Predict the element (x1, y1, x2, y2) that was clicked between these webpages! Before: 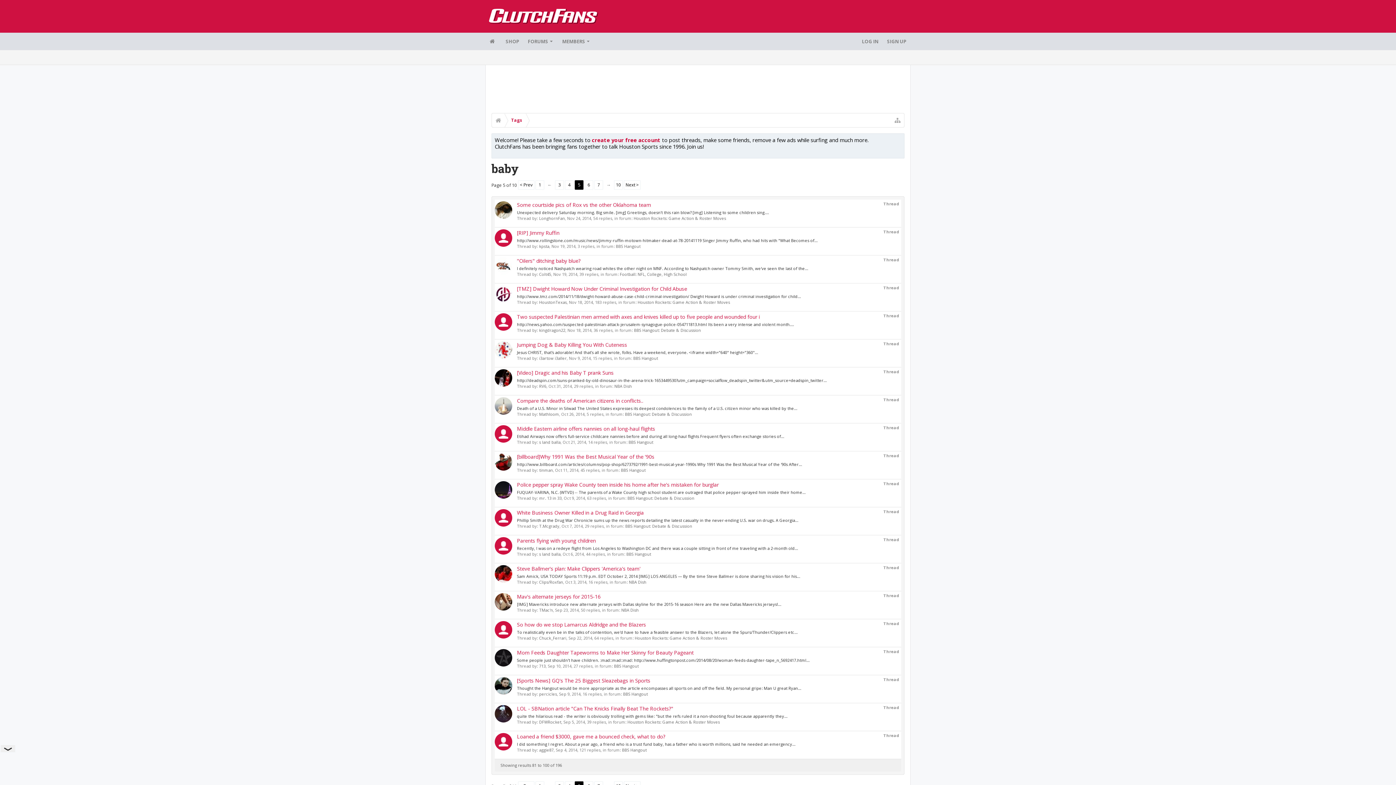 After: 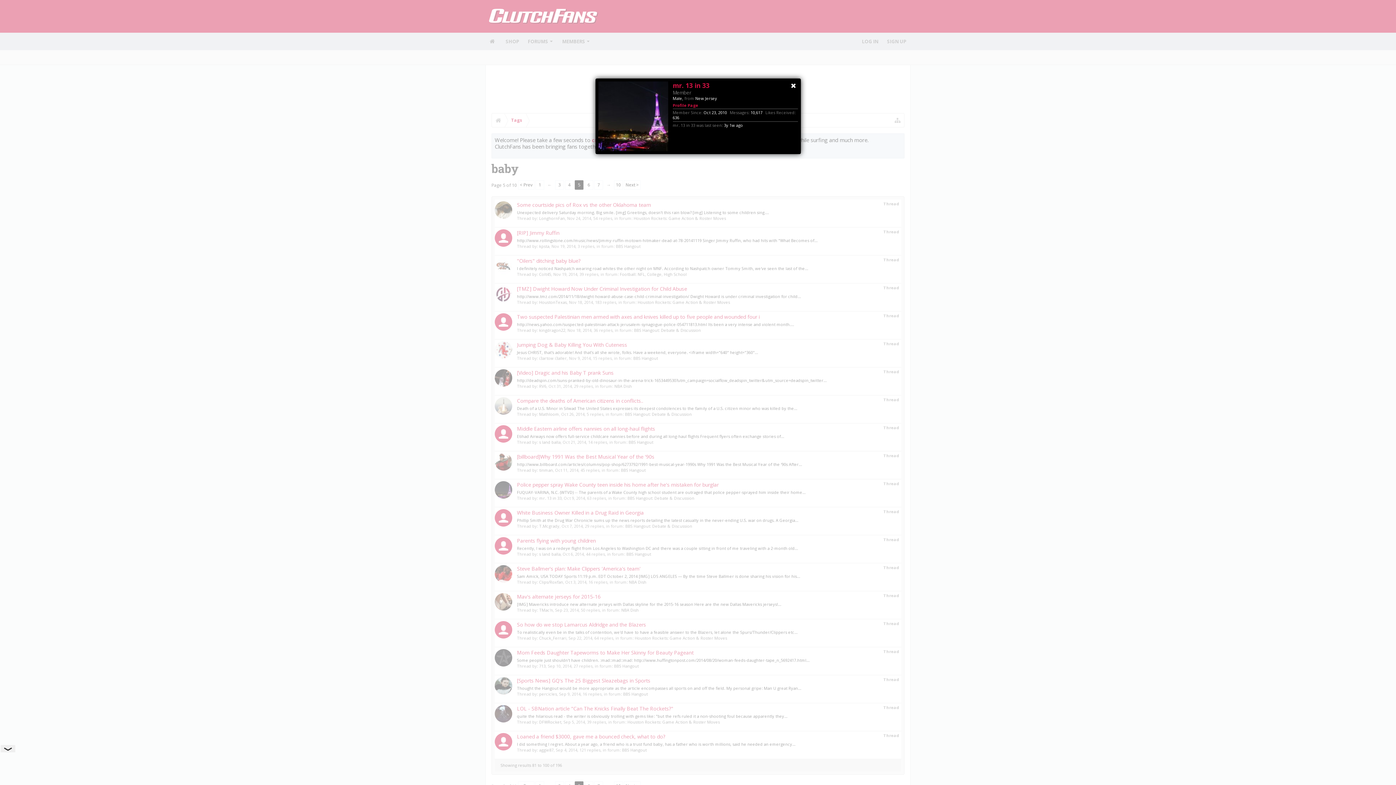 Action: bbox: (539, 495, 561, 500) label: mr. 13 in 33